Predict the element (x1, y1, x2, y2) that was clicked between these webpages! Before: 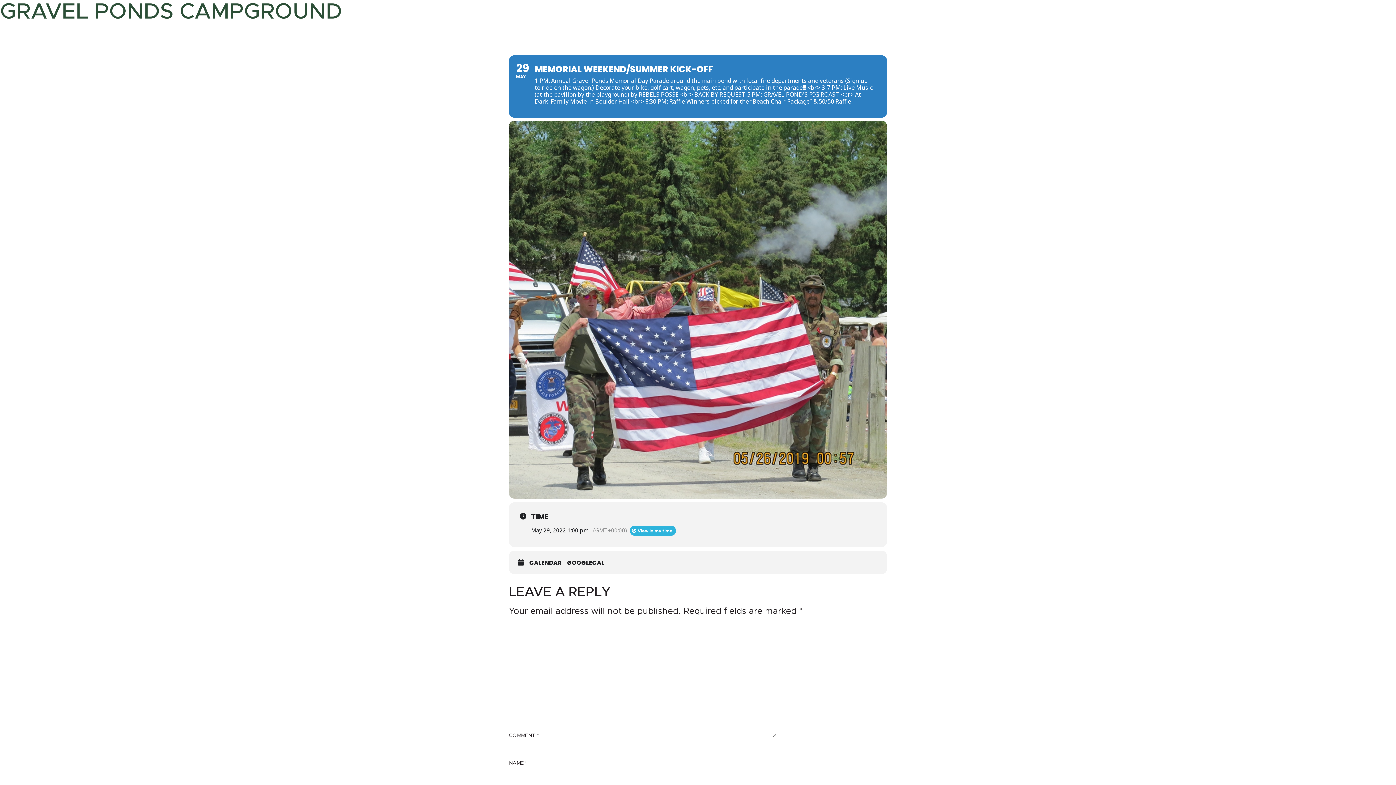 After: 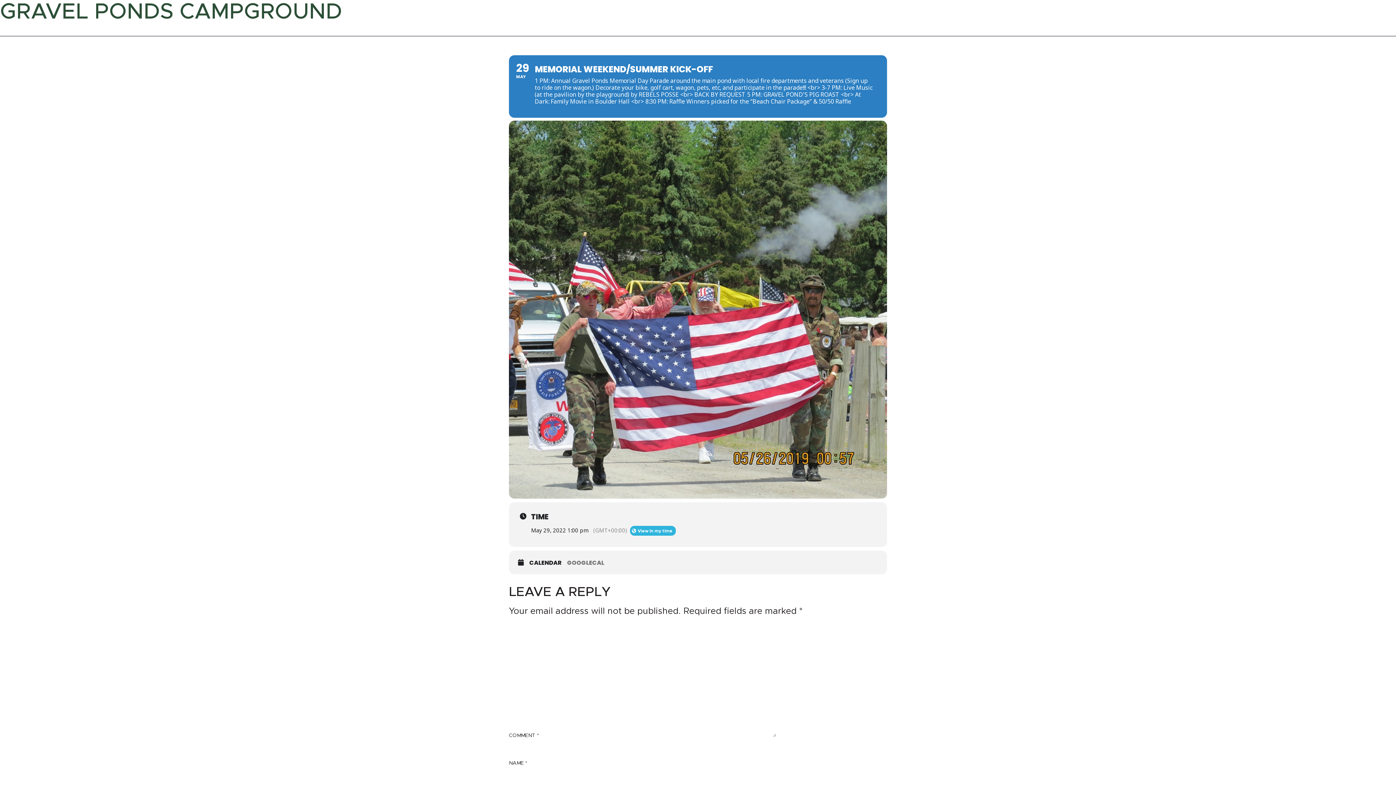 Action: label: GOOGLECAL bbox: (567, 559, 609, 566)